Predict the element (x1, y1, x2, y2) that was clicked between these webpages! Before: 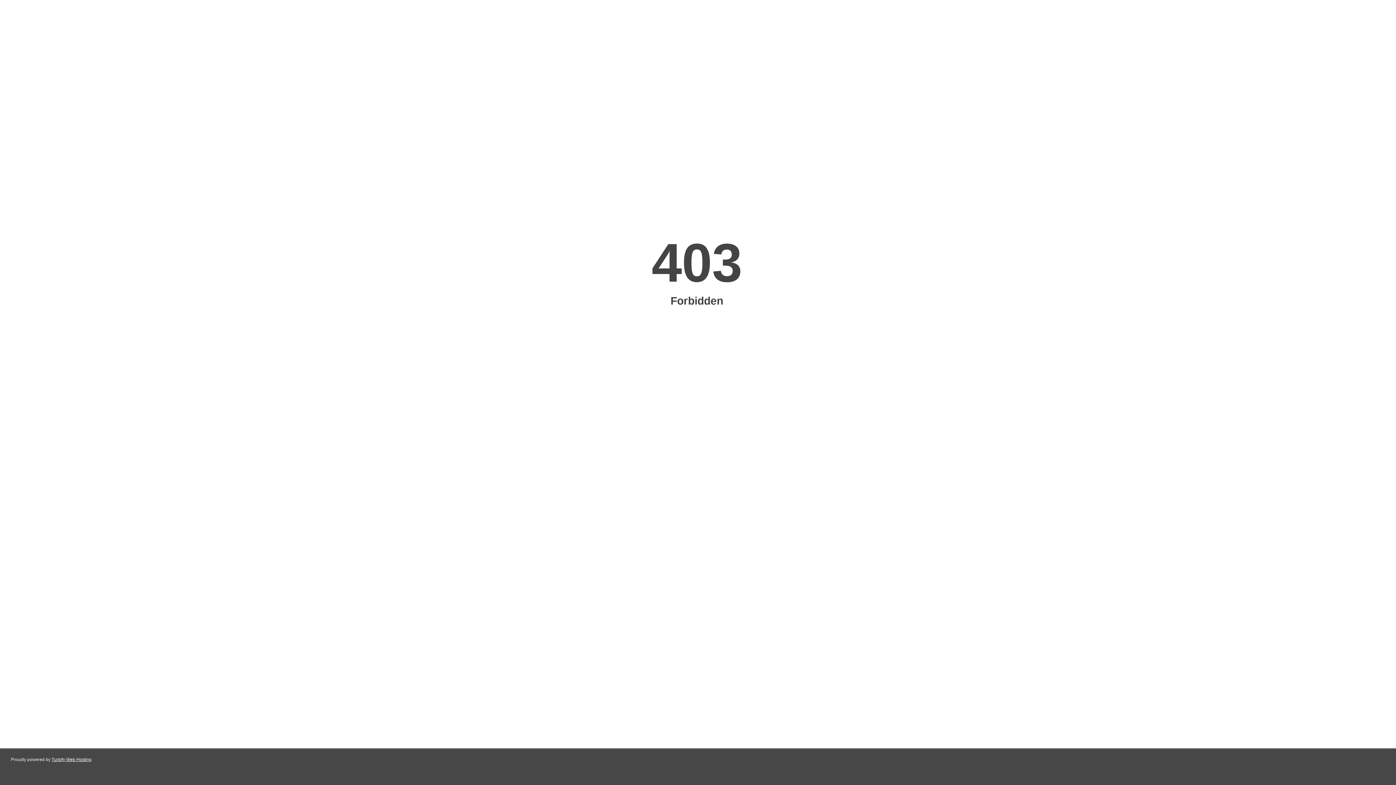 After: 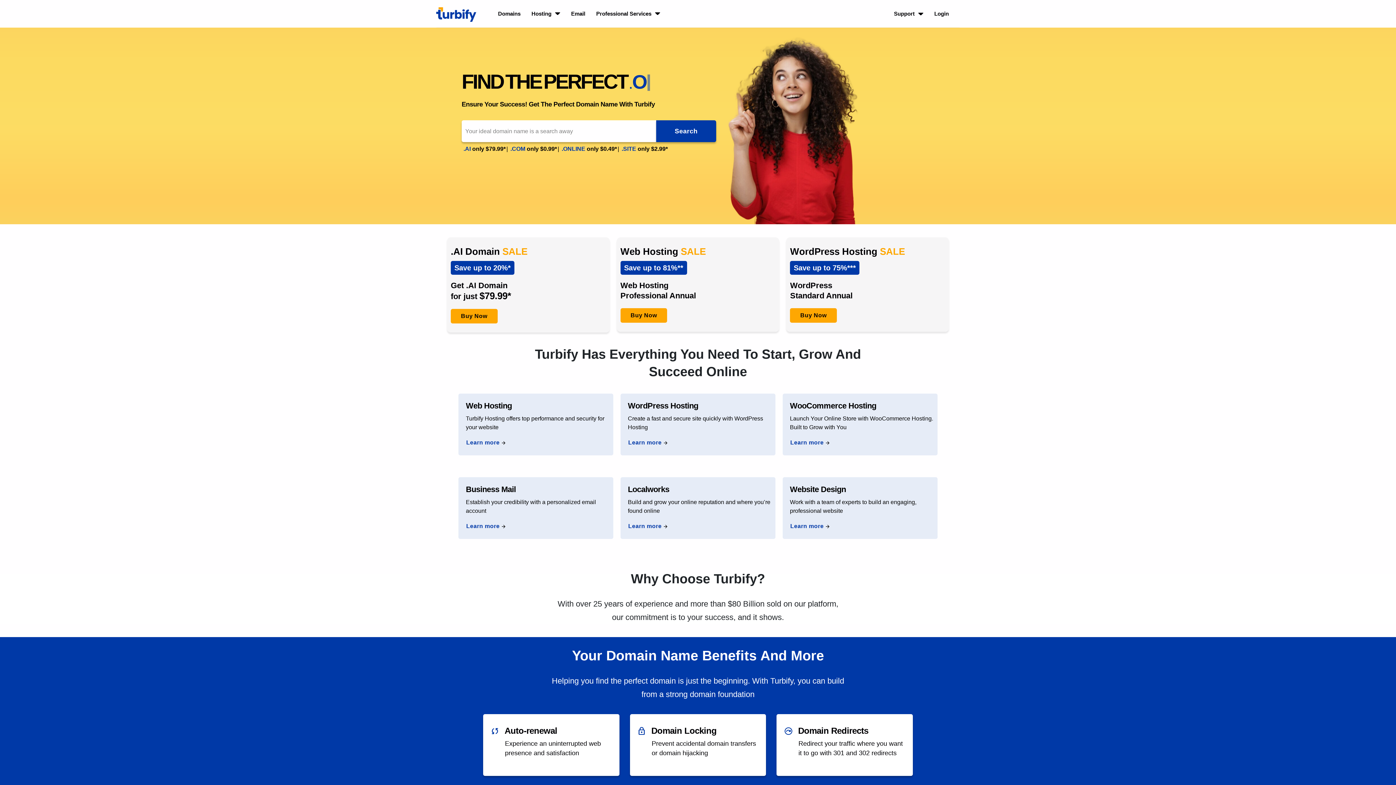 Action: bbox: (51, 757, 91, 762) label: Turbify Web Hosting